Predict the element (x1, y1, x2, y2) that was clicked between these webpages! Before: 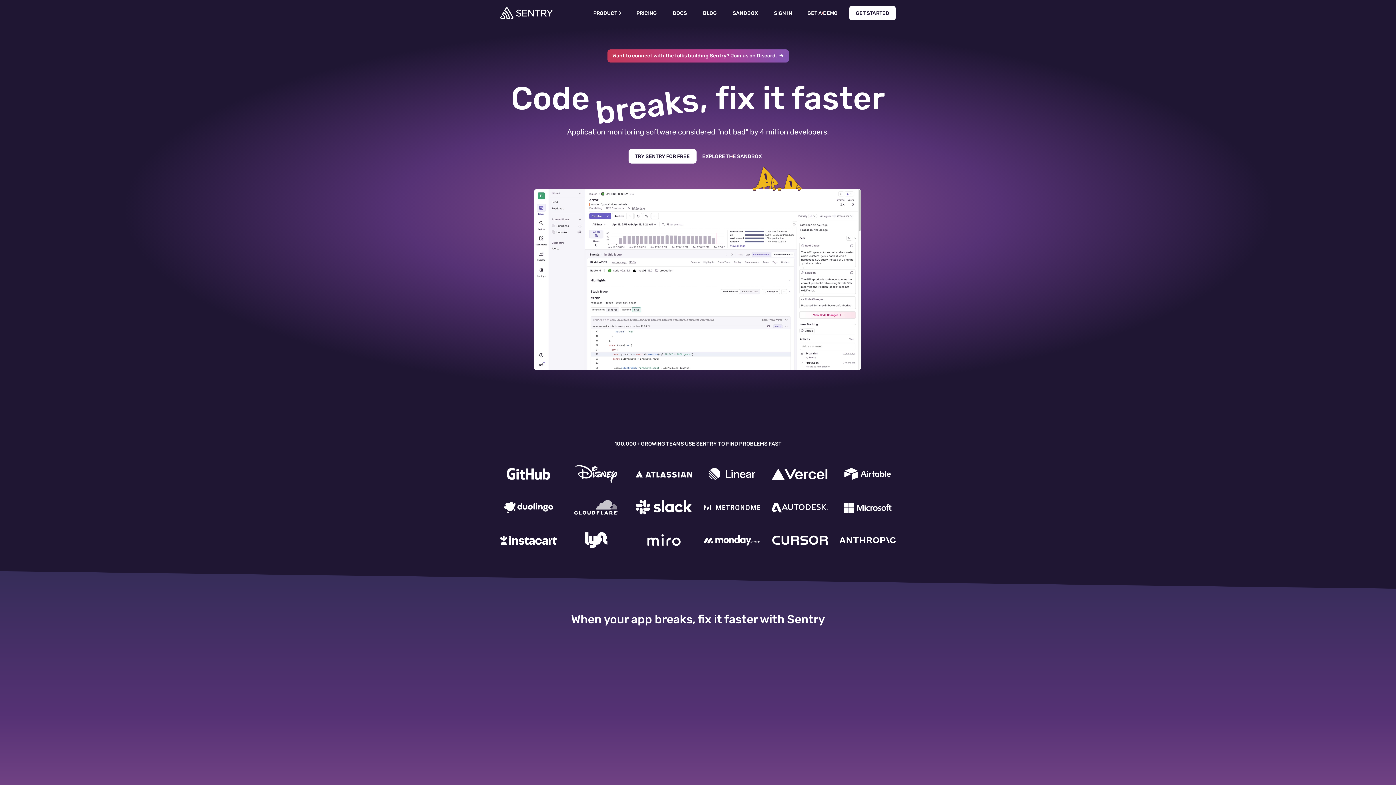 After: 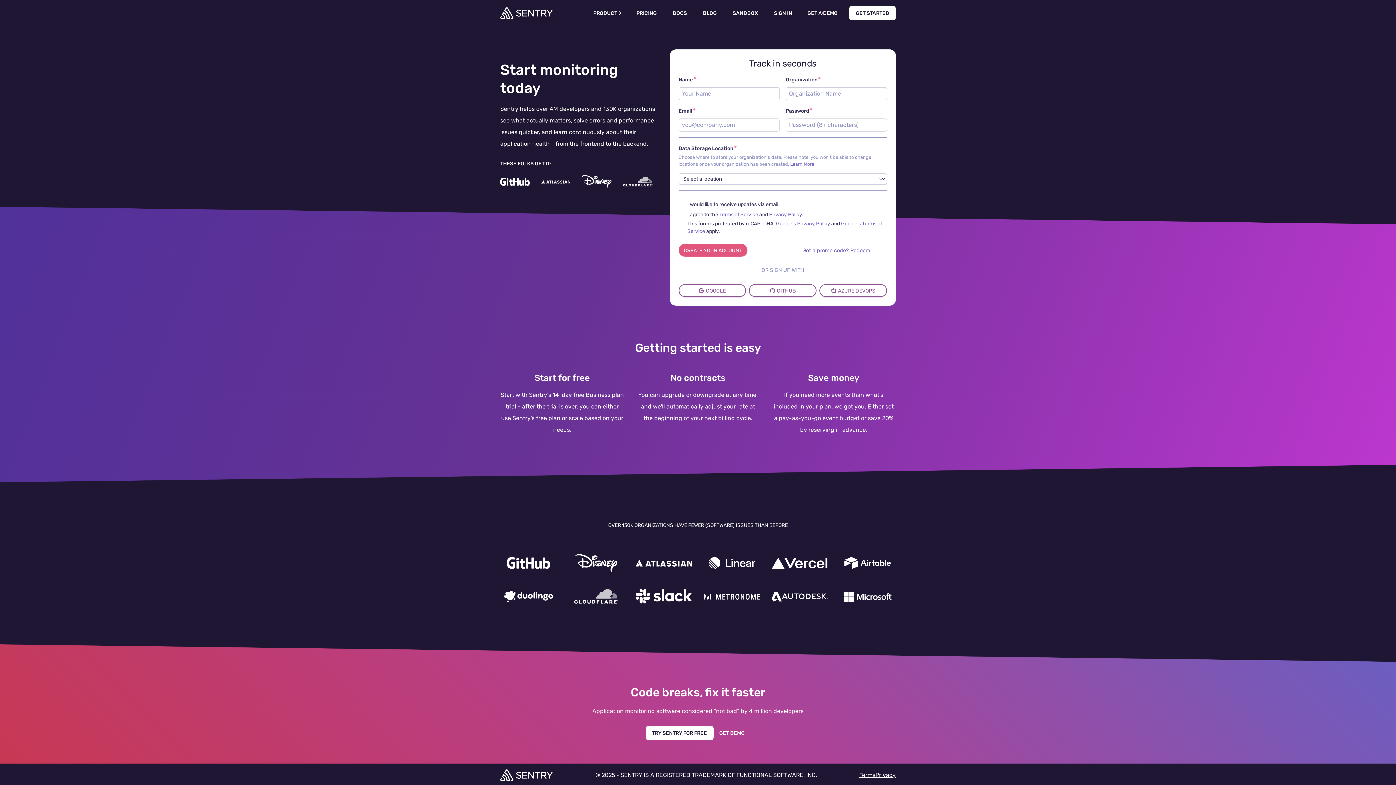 Action: label: TRY SENTRY FOR FREE bbox: (628, 149, 696, 163)